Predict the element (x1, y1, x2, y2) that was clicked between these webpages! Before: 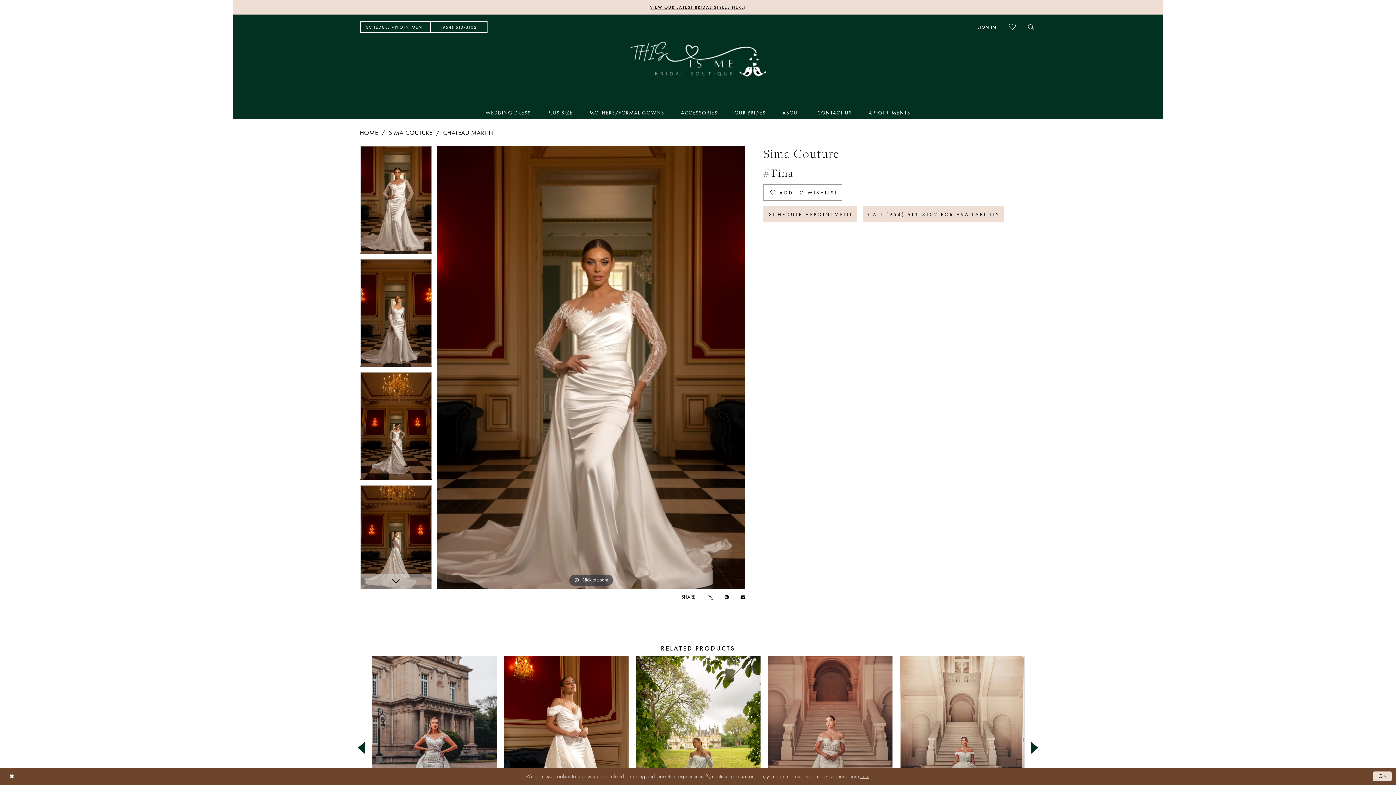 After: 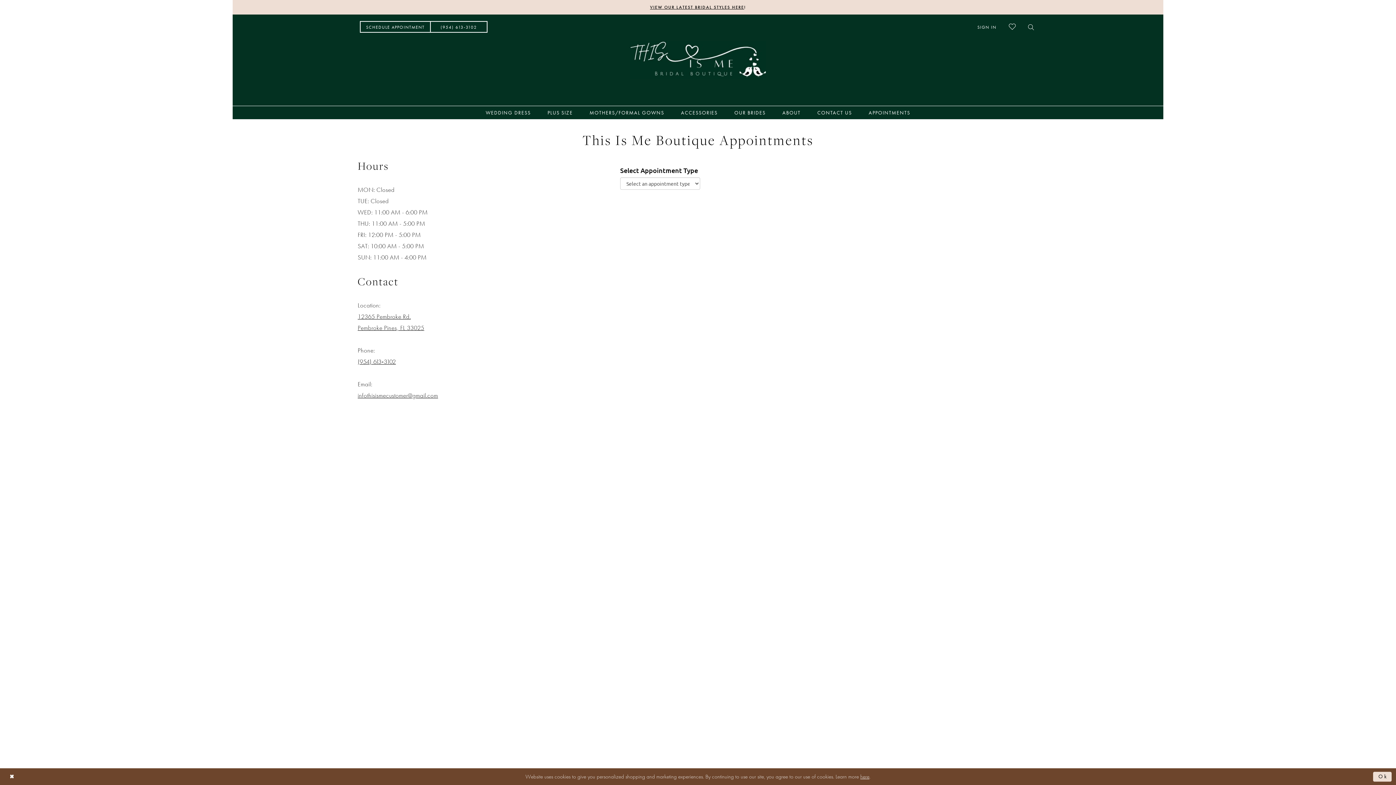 Action: bbox: (360, 21, 430, 32) label: Schedule Appointment